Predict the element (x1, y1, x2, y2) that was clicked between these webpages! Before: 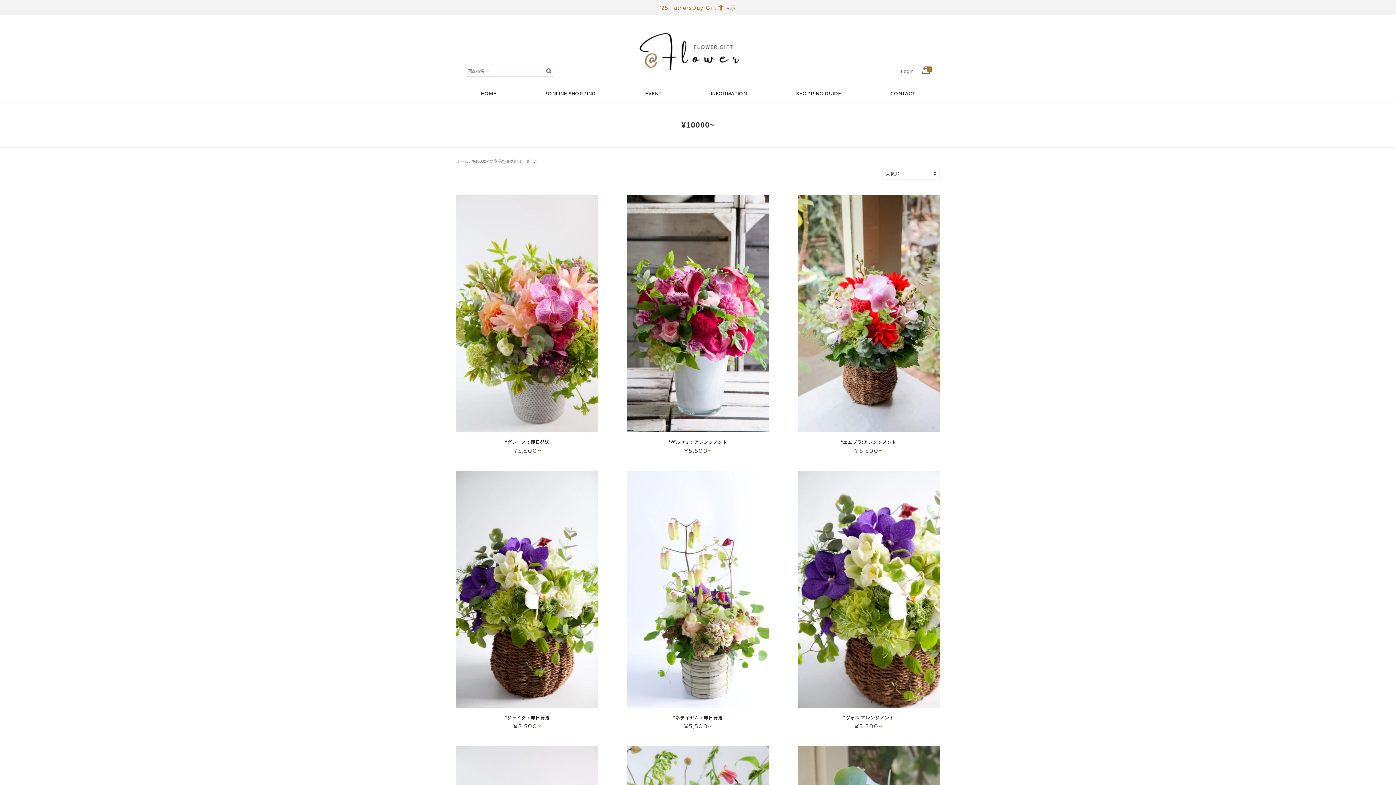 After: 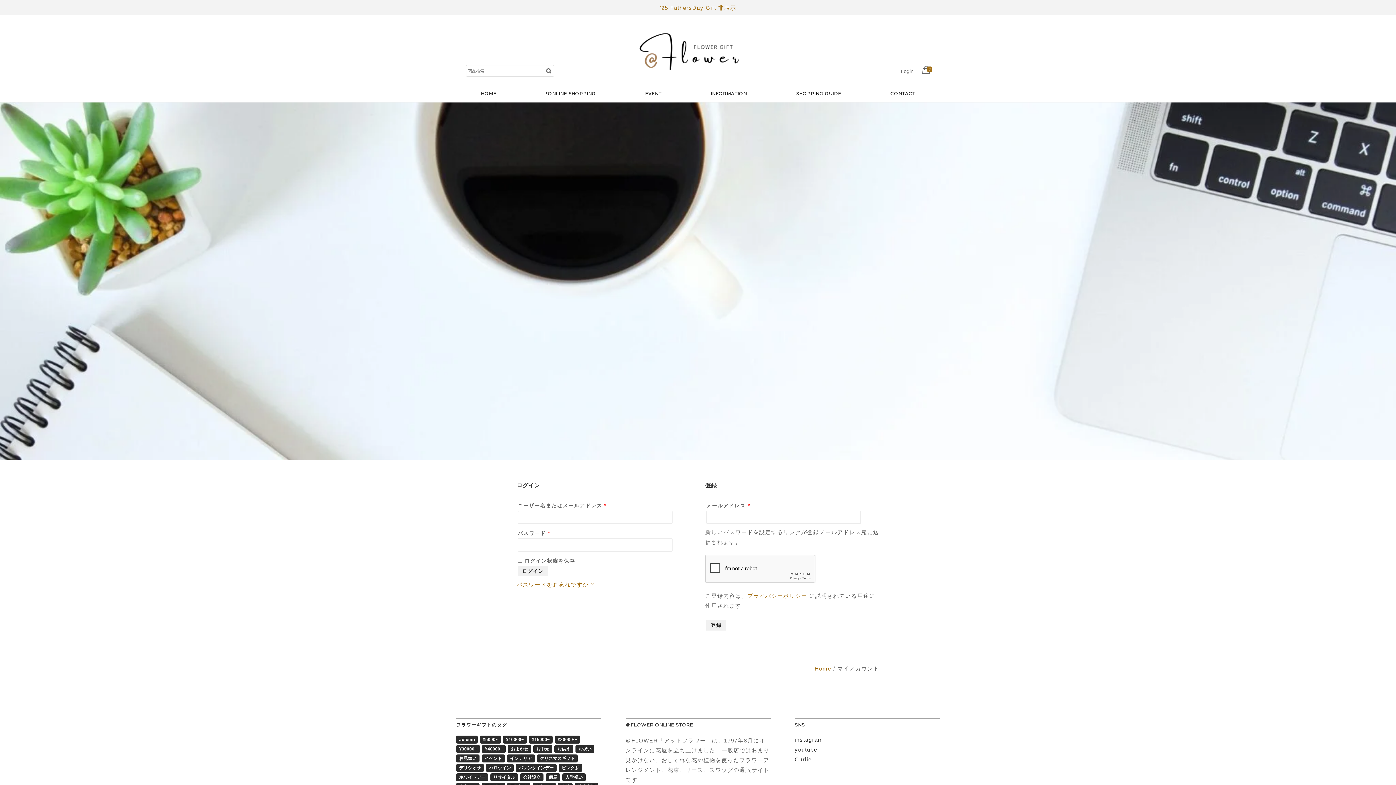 Action: label: Login bbox: (901, 68, 913, 74)